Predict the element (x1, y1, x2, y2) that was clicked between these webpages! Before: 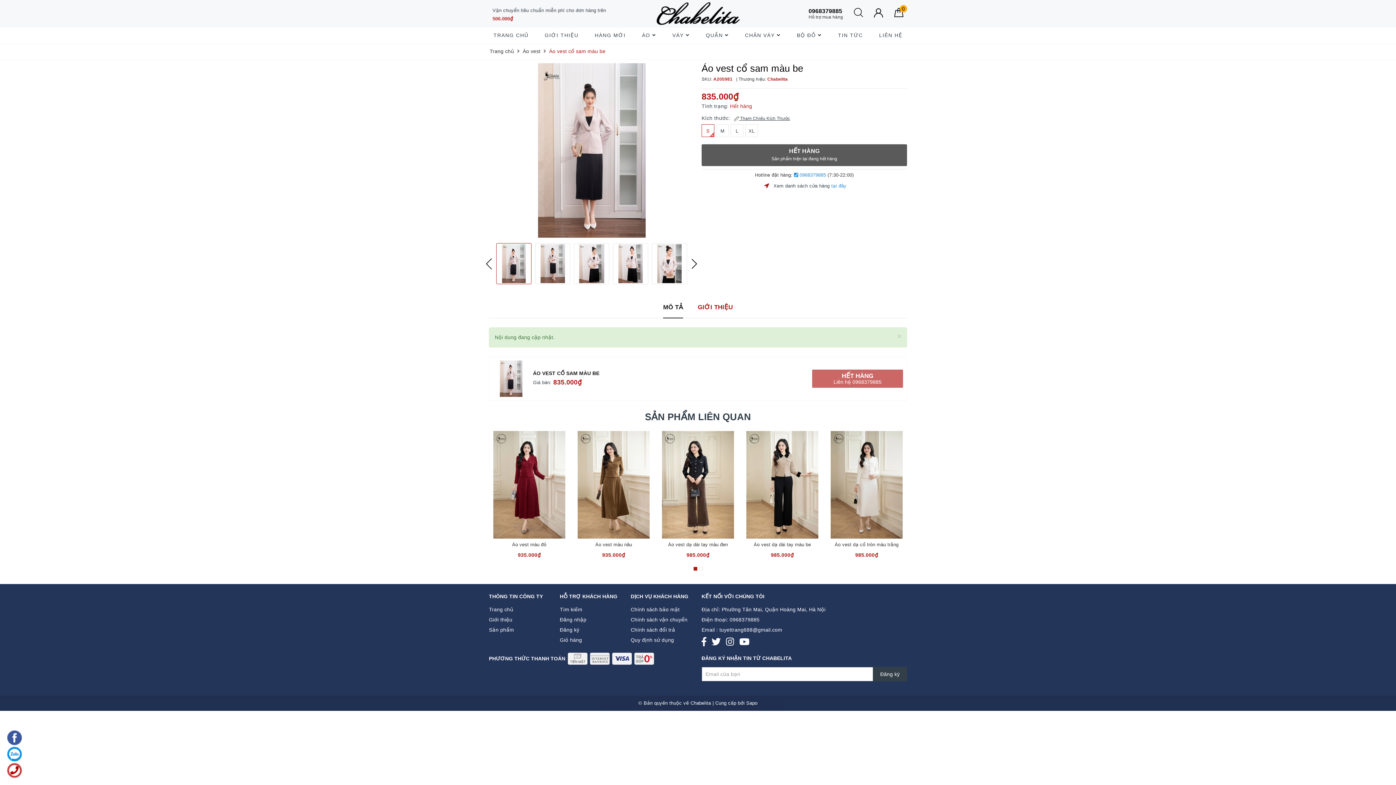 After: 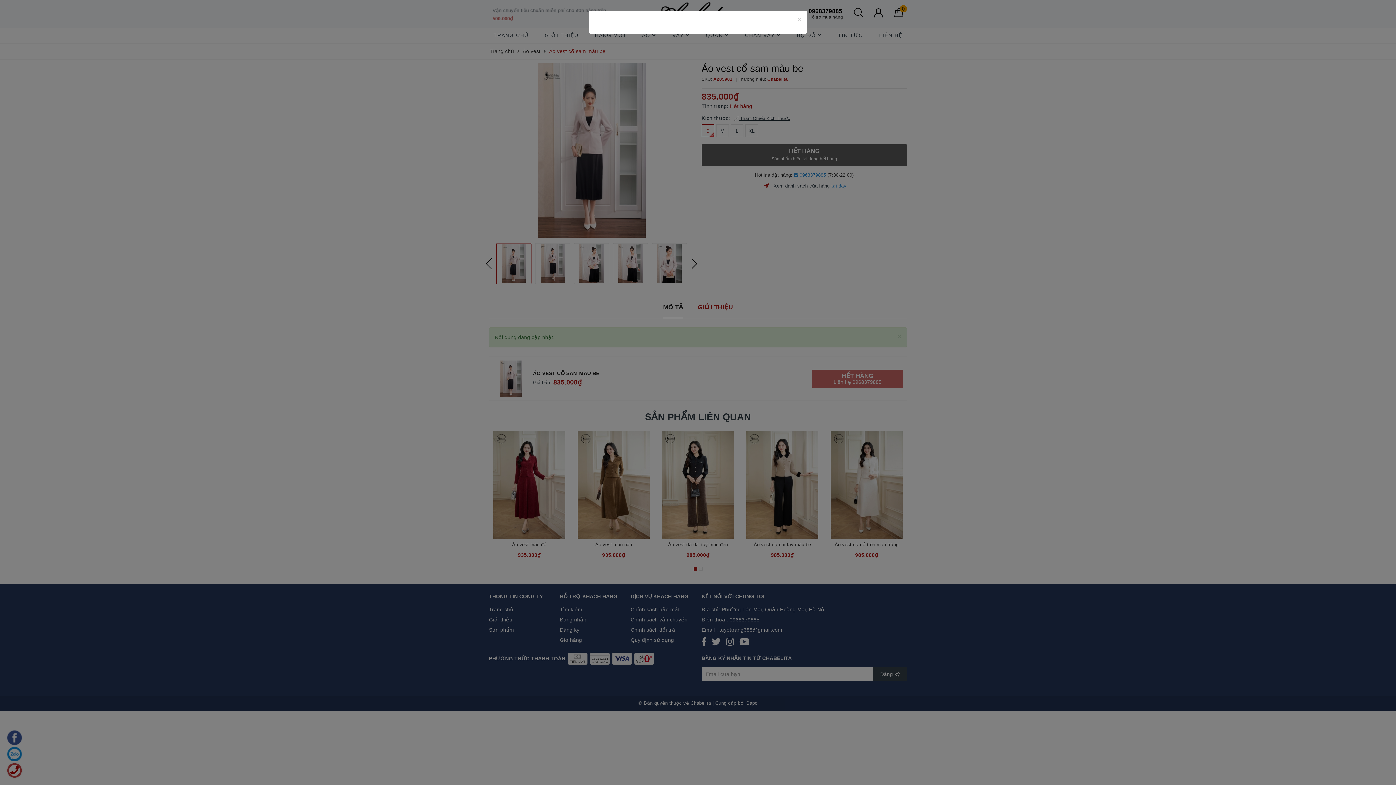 Action: bbox: (734, 114, 806, 122) label:  Tham Chiếu Kích Thước